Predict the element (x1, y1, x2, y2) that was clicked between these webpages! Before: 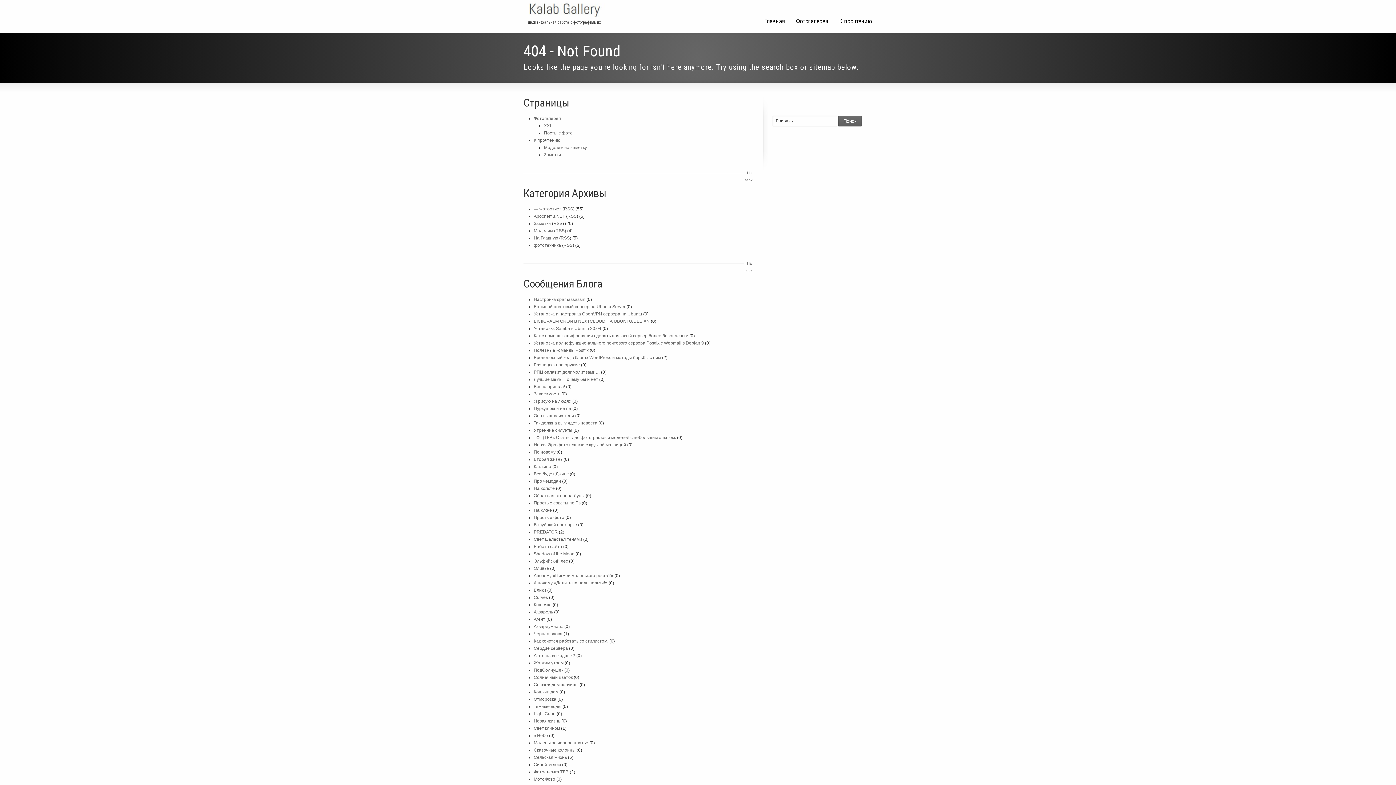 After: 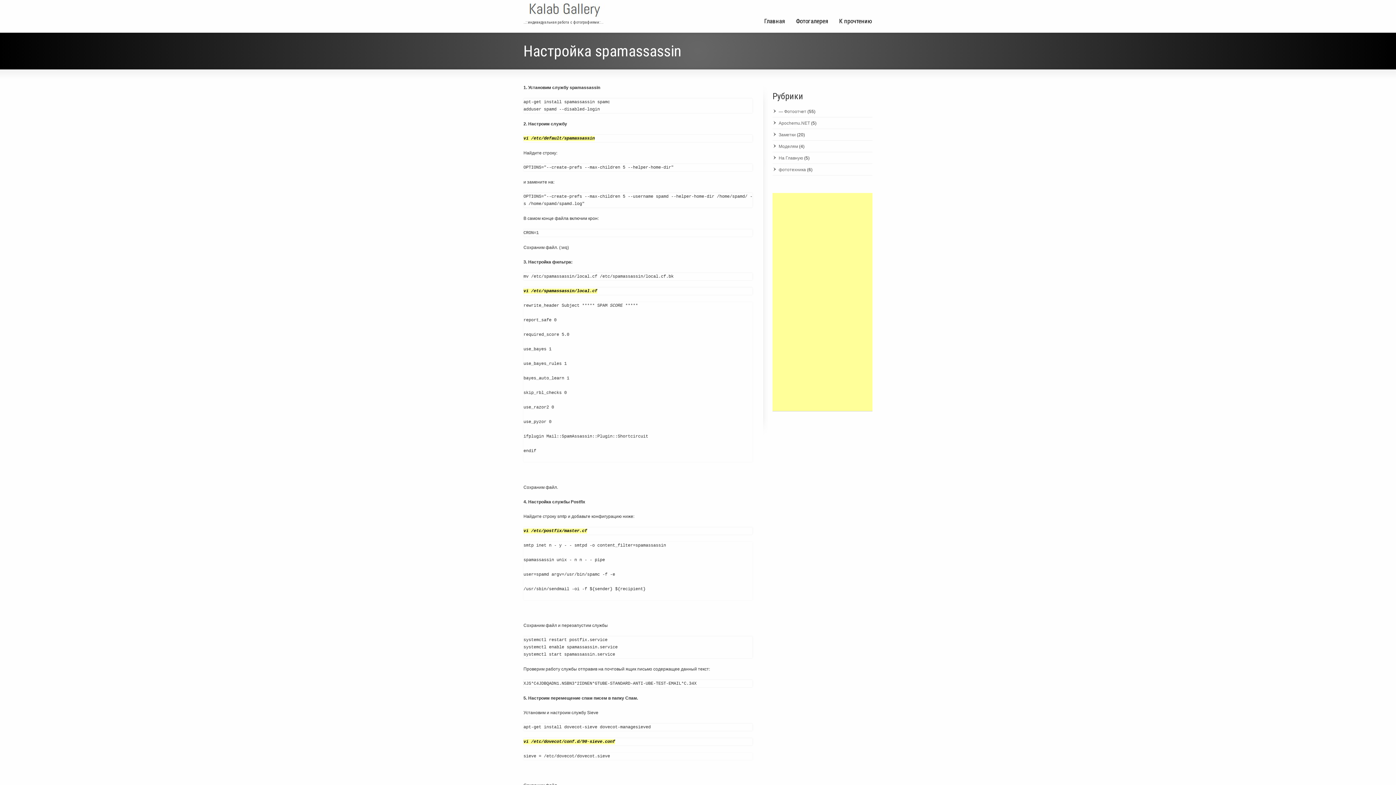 Action: bbox: (533, 297, 585, 302) label: Настройка spamassassin